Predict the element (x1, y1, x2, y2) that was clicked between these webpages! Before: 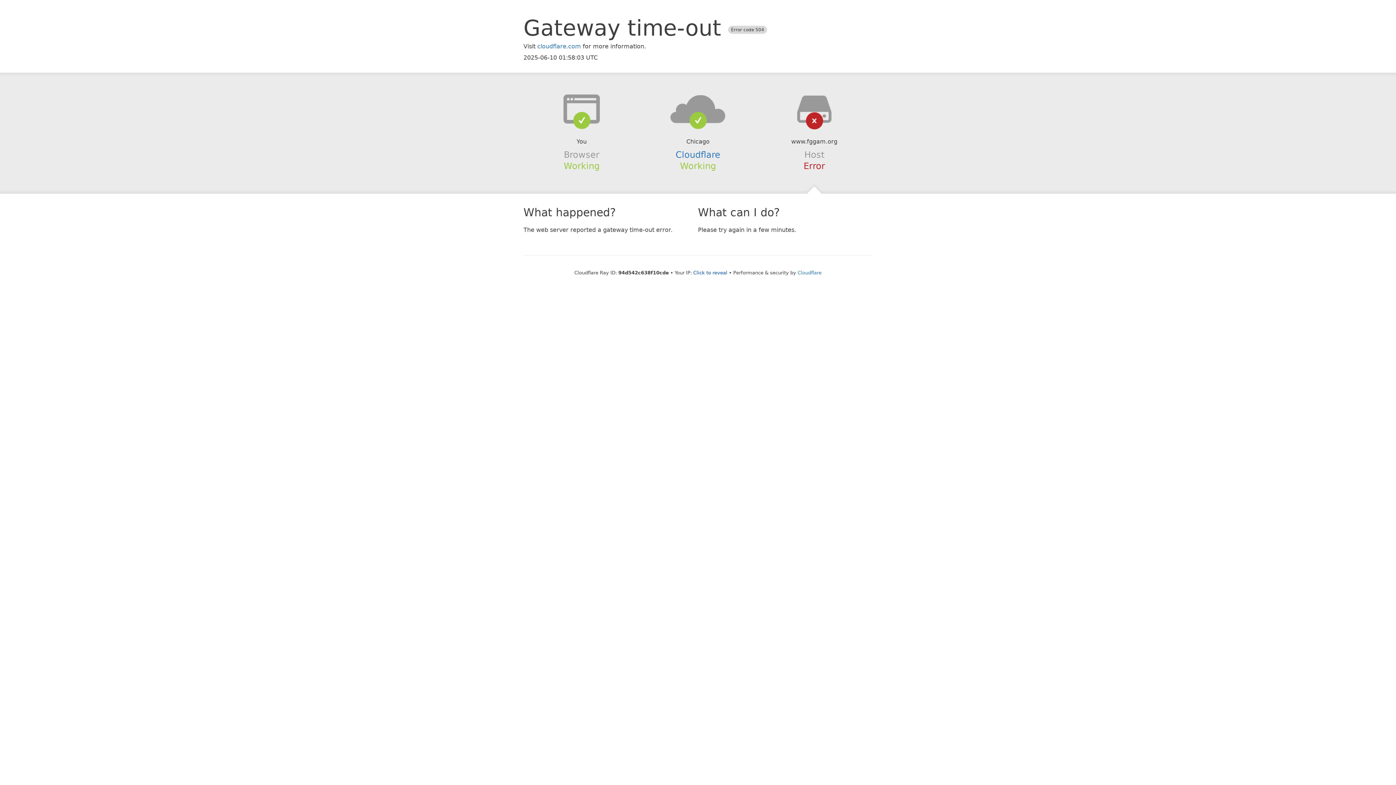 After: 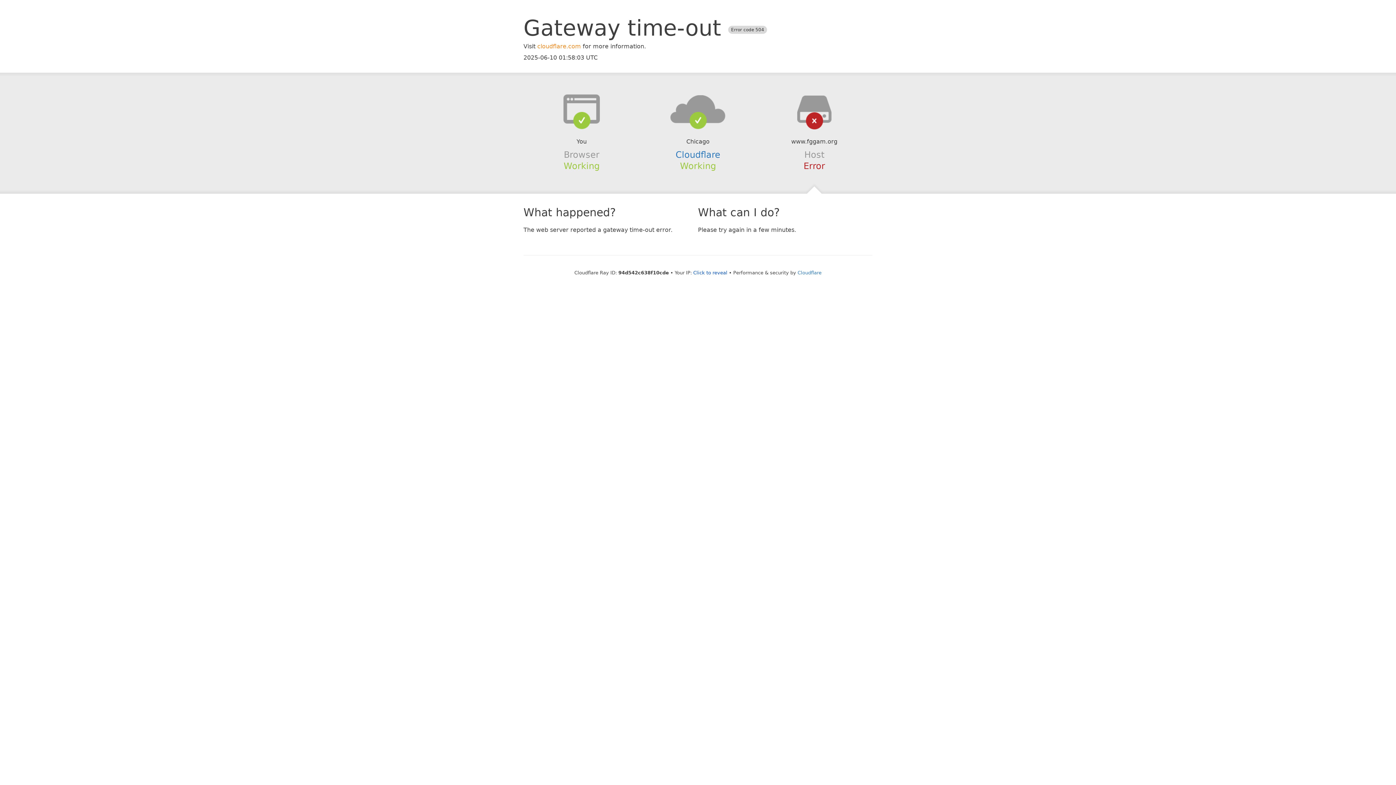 Action: bbox: (537, 42, 581, 49) label: cloudflare.com